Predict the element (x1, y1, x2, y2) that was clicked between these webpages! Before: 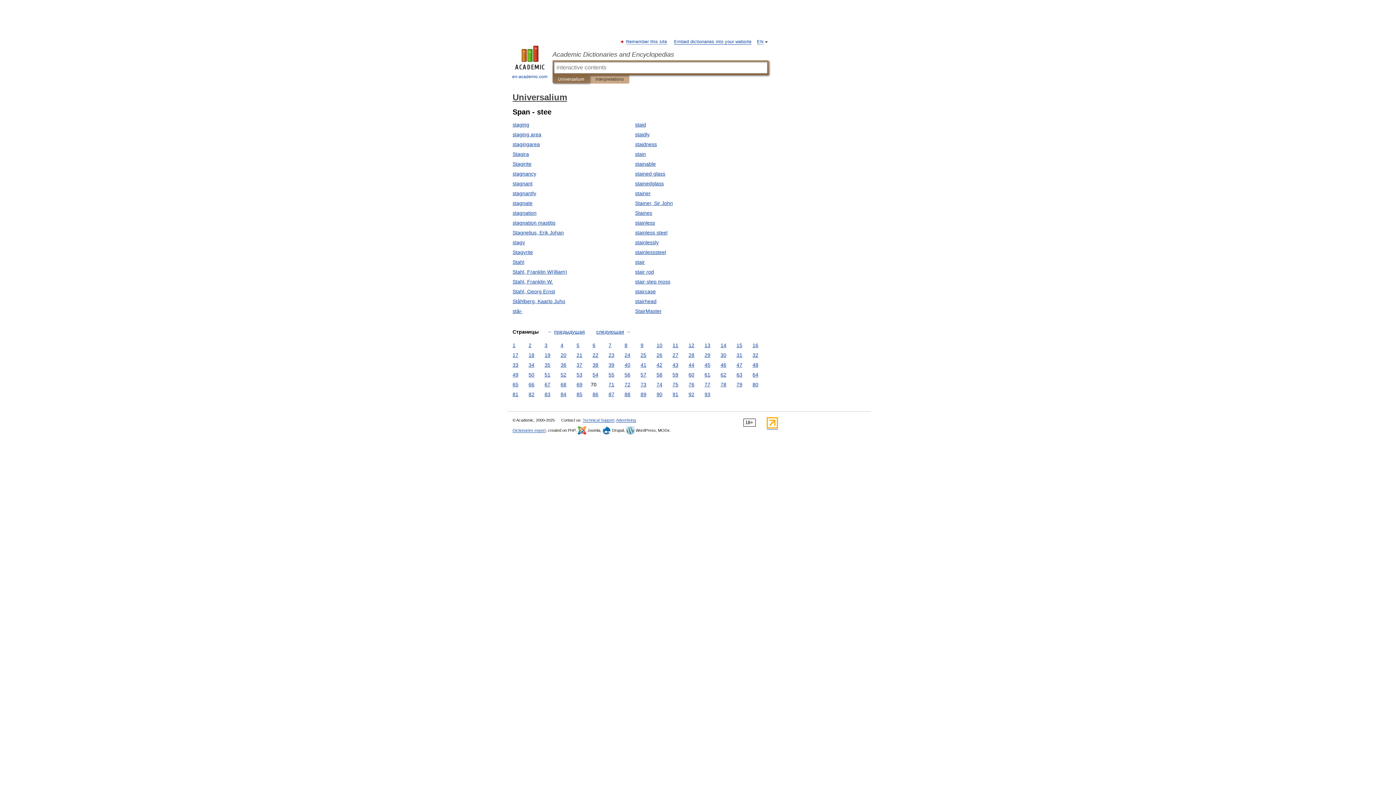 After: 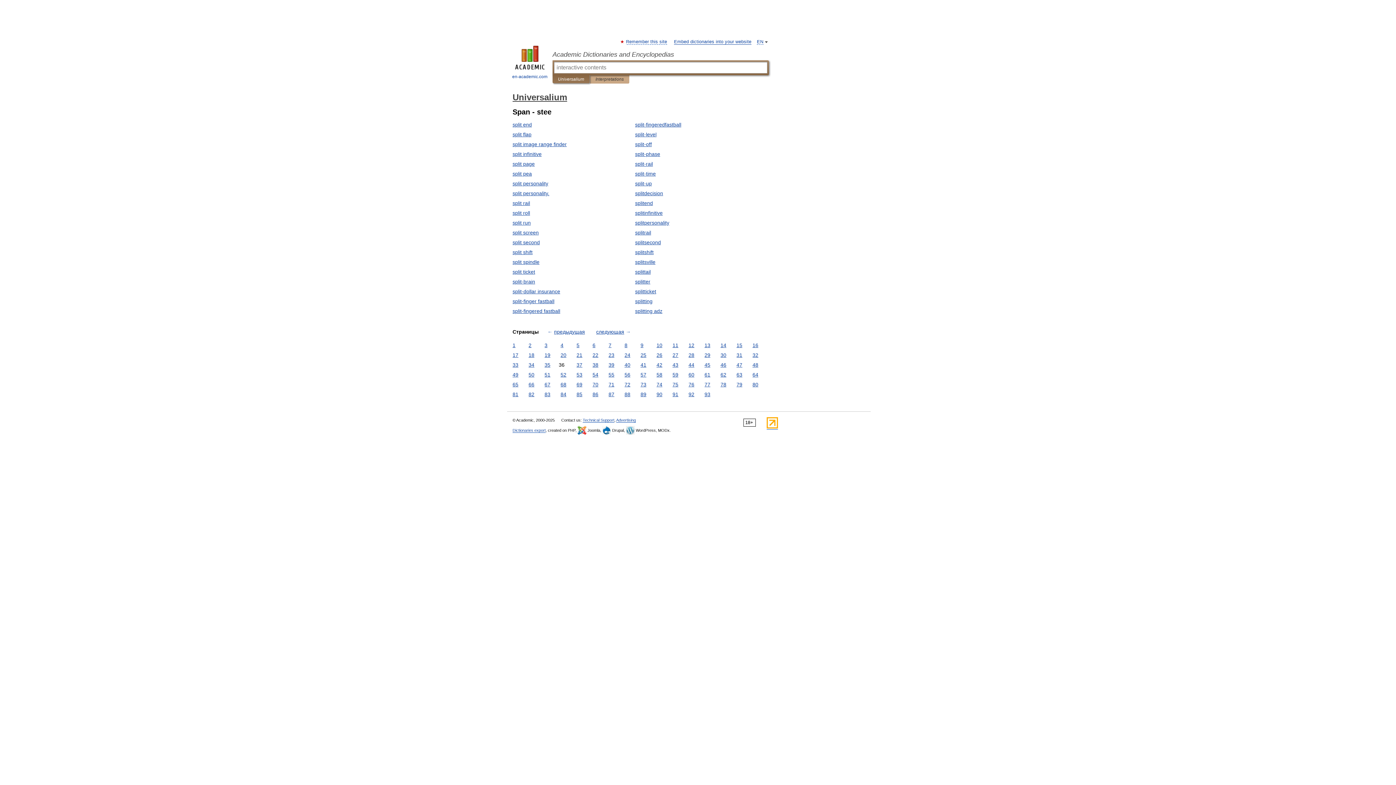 Action: bbox: (558, 361, 568, 369) label: 36